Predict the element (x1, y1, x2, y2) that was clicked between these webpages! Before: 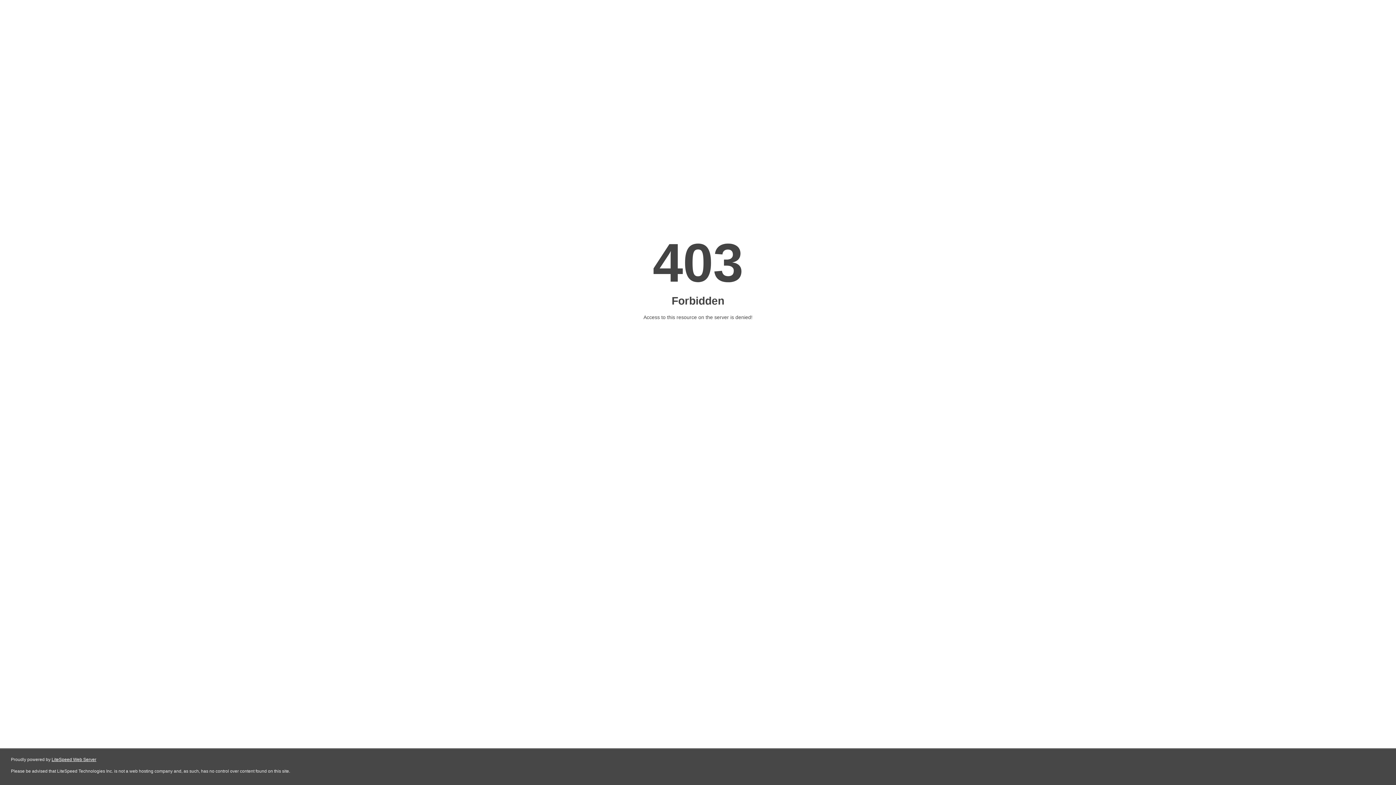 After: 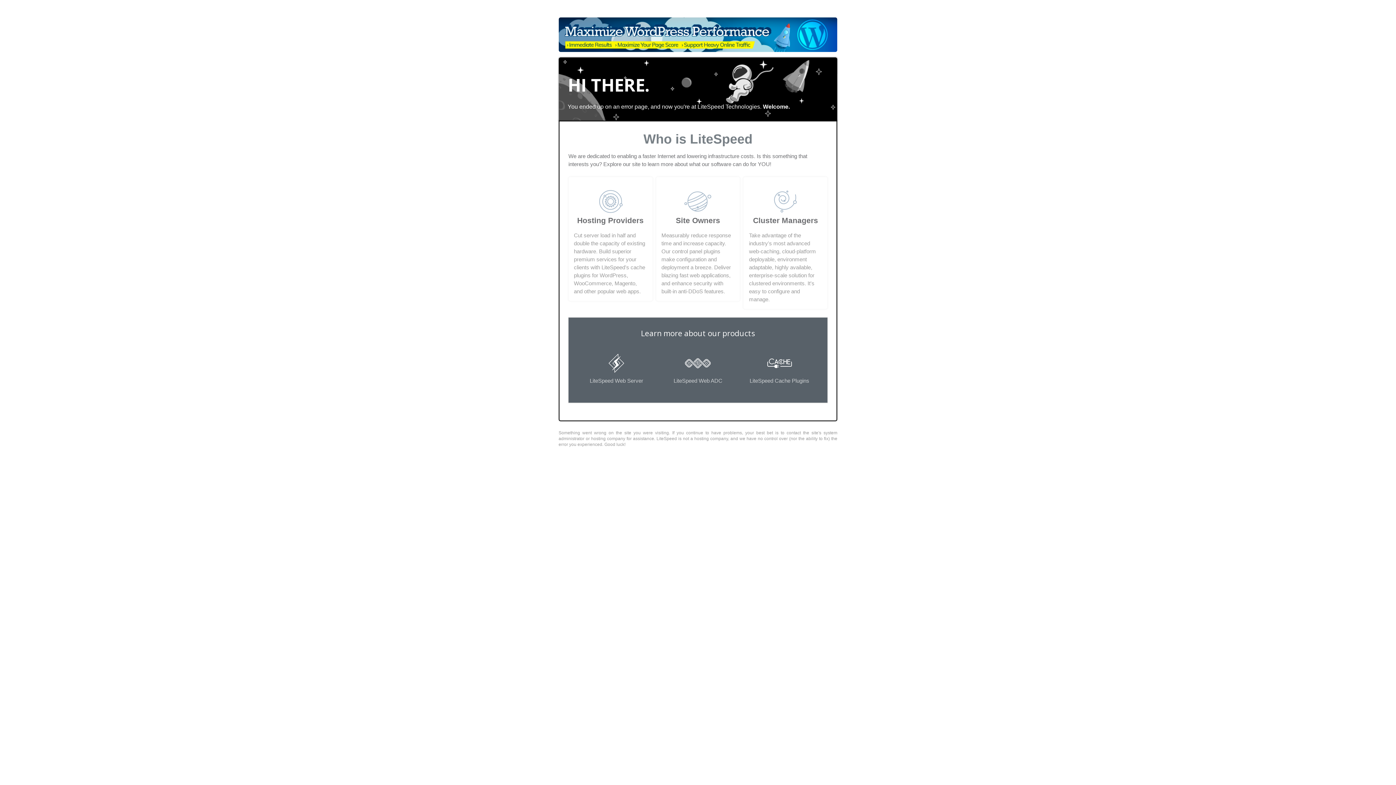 Action: label: LiteSpeed Web Server bbox: (51, 757, 96, 762)